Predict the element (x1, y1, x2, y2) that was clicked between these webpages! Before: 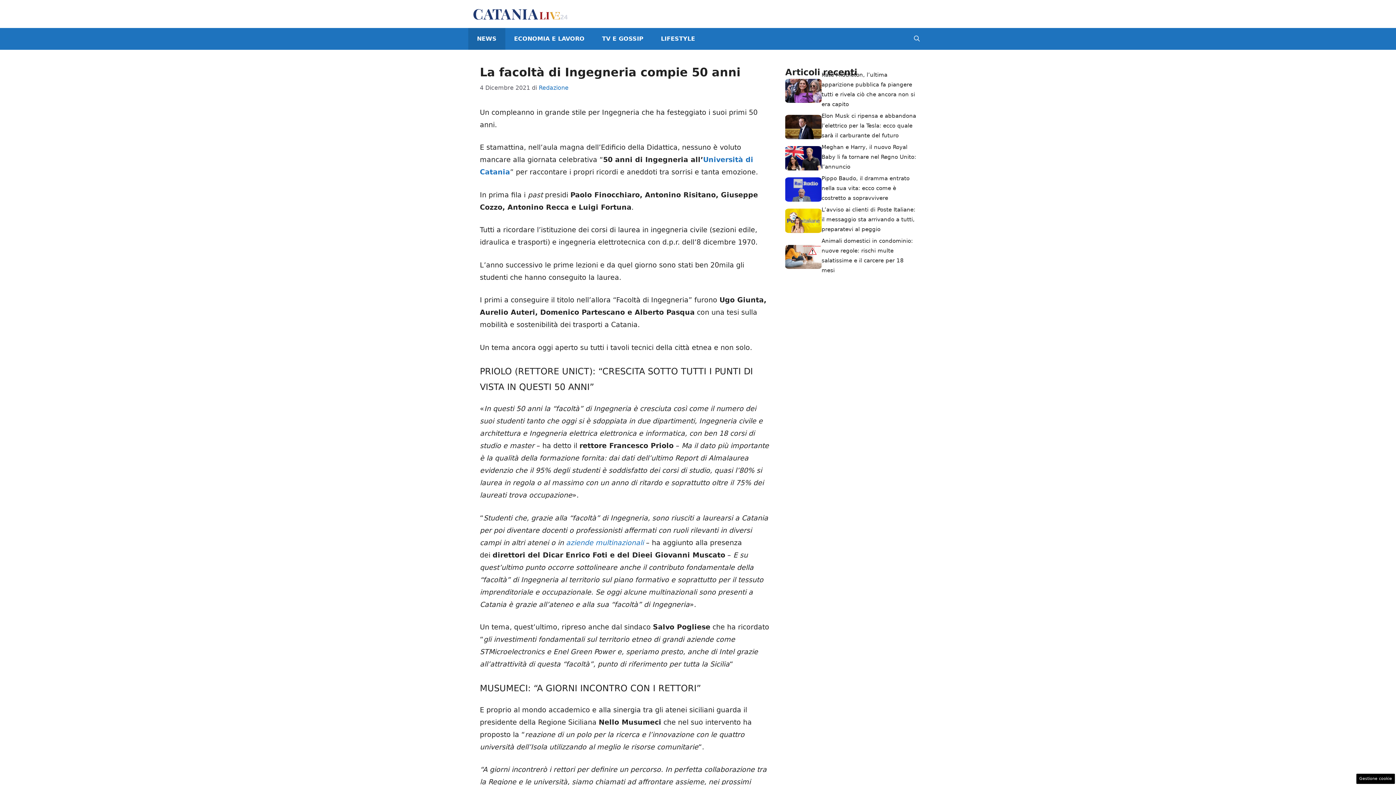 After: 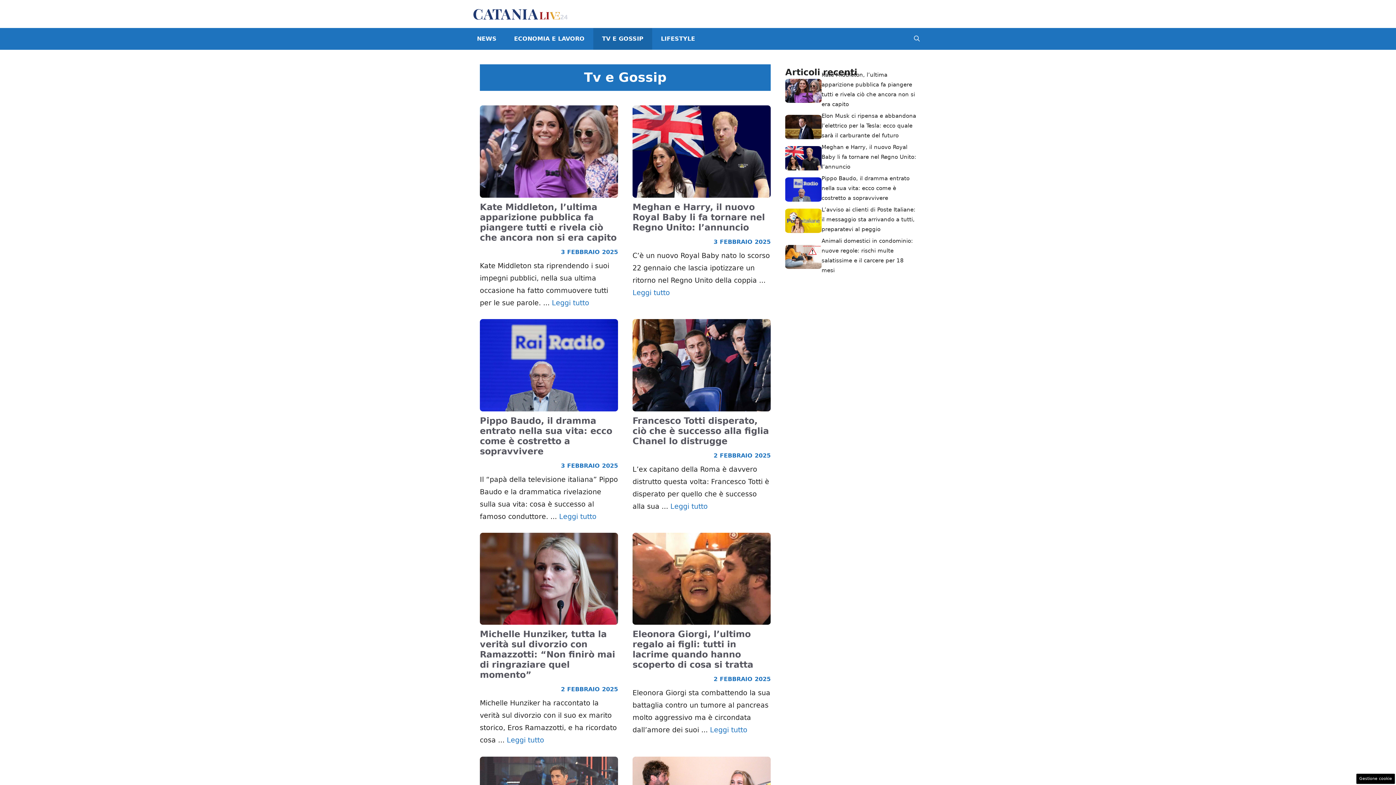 Action: label: TV E GOSSIP bbox: (593, 28, 652, 49)